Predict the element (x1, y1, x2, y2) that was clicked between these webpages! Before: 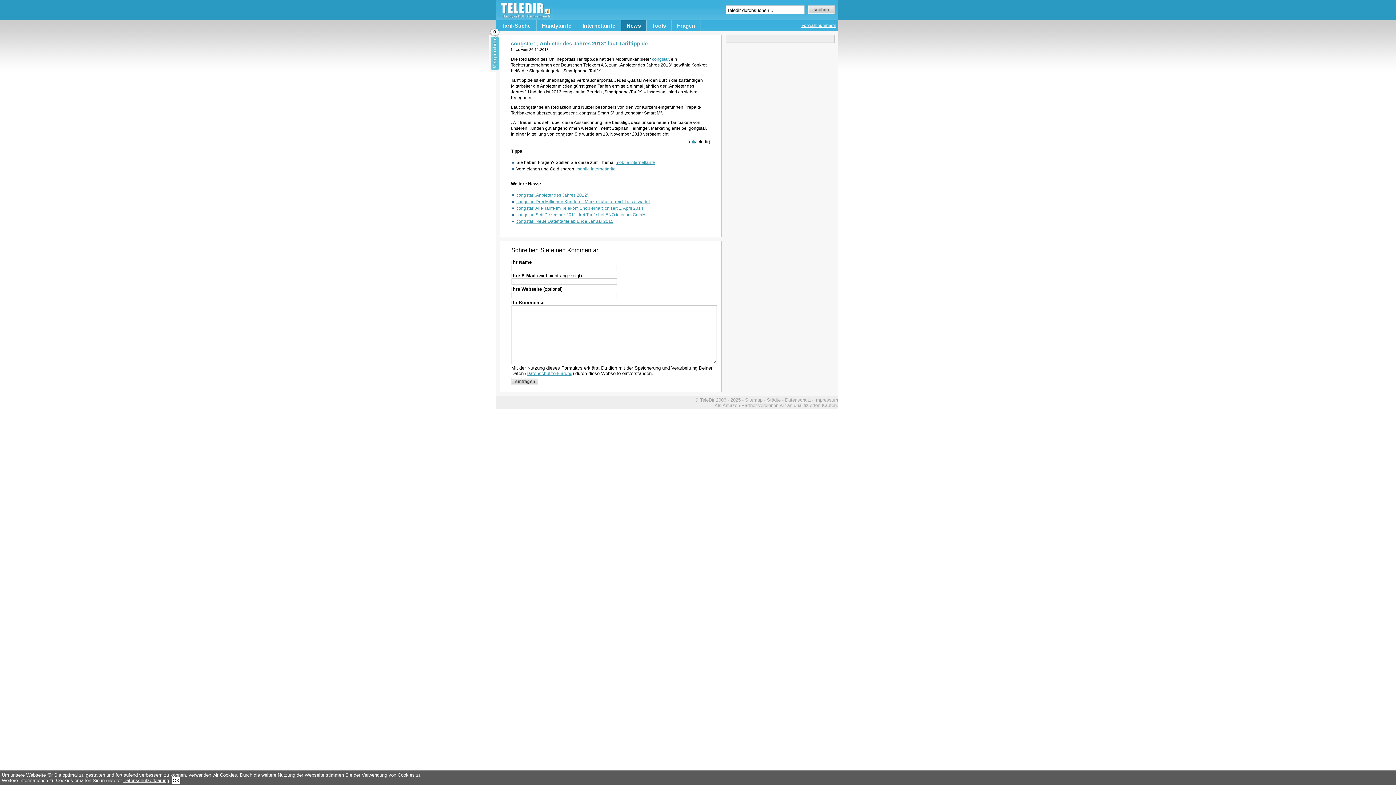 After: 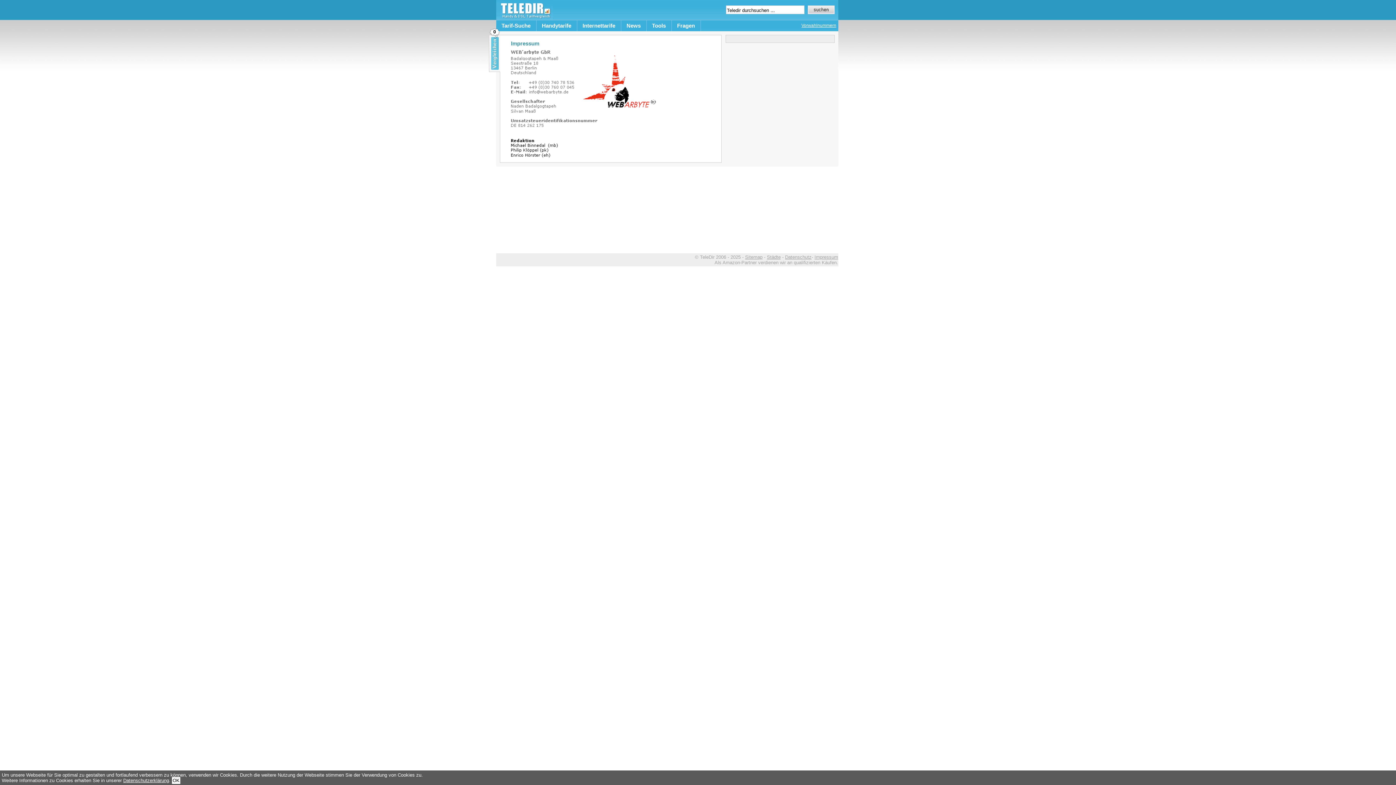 Action: label: Impressum bbox: (814, 397, 838, 402)